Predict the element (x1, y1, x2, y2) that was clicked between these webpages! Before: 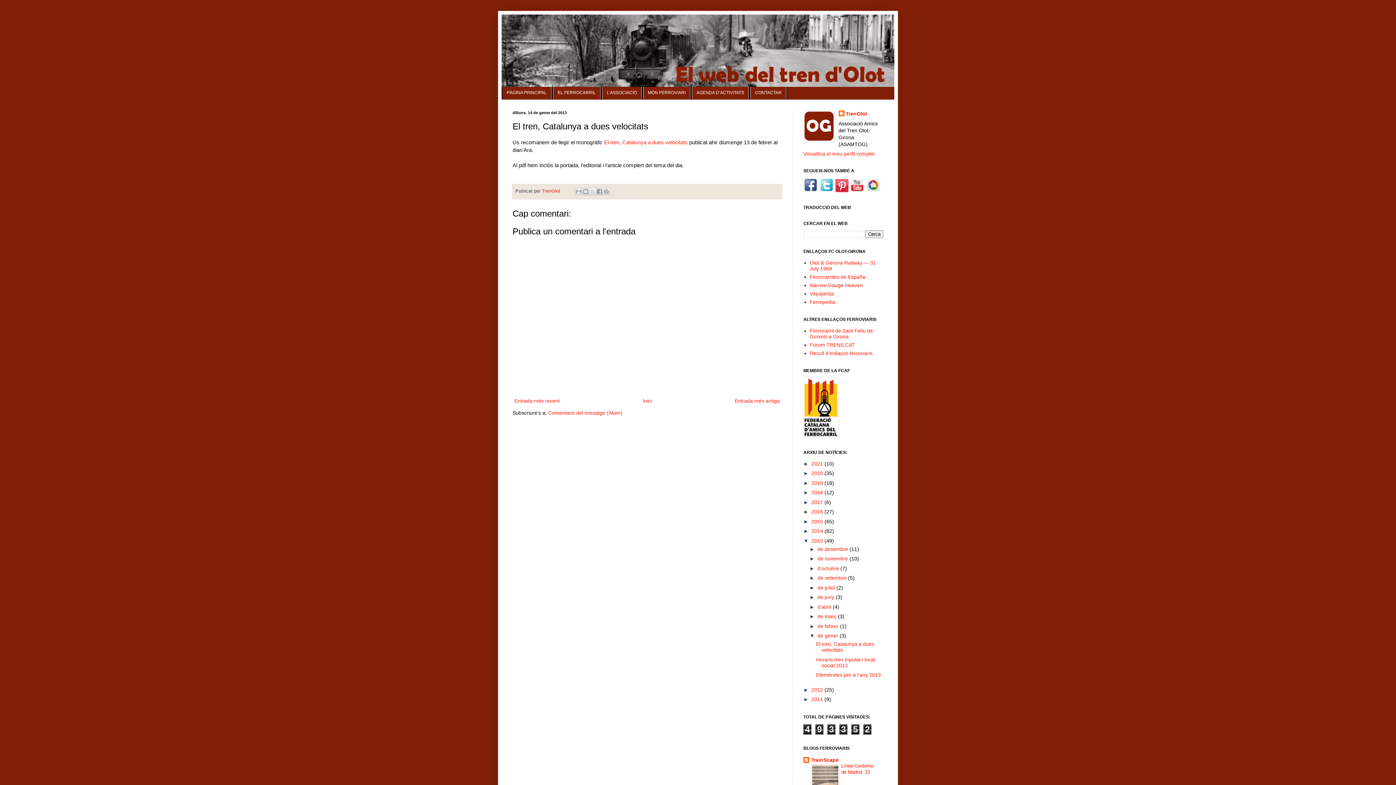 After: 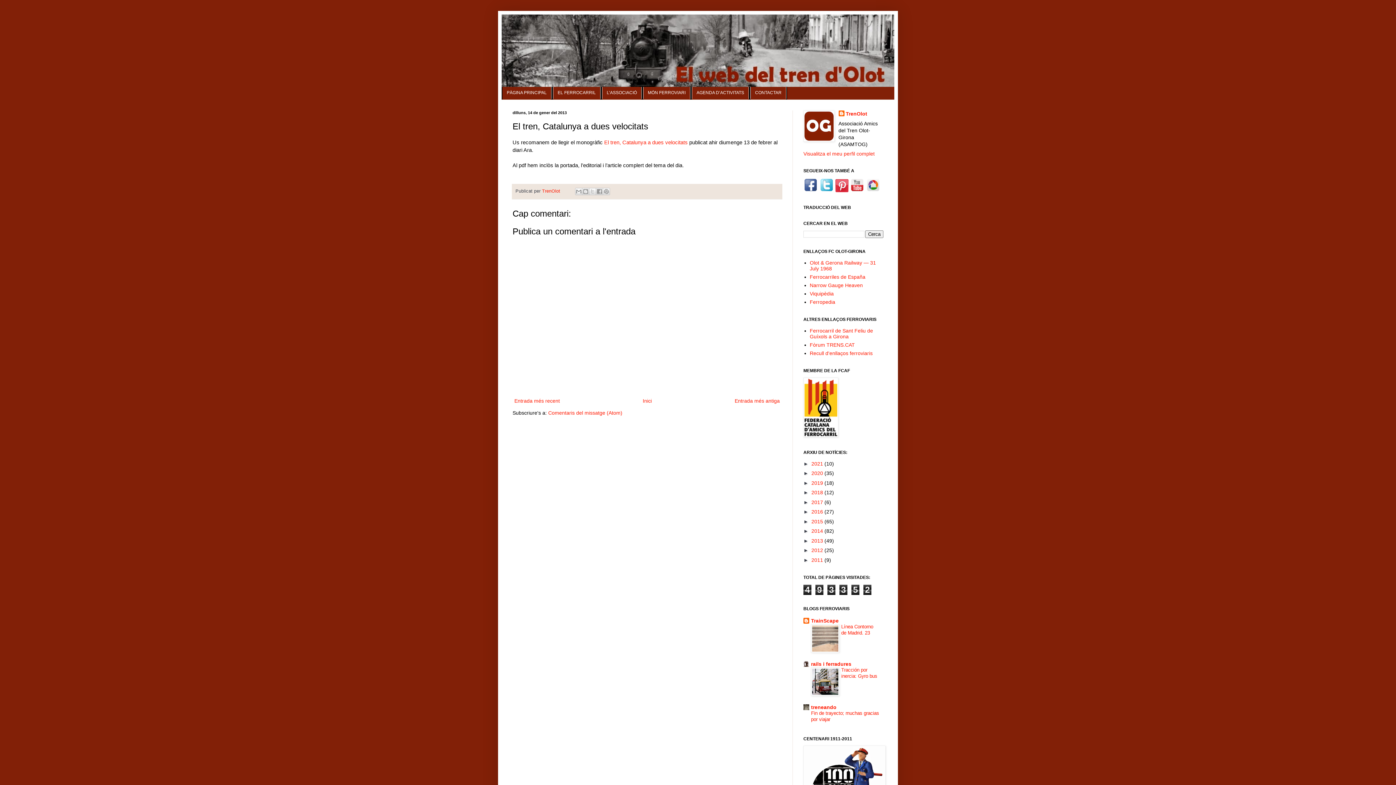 Action: bbox: (803, 538, 811, 543) label: ▼  